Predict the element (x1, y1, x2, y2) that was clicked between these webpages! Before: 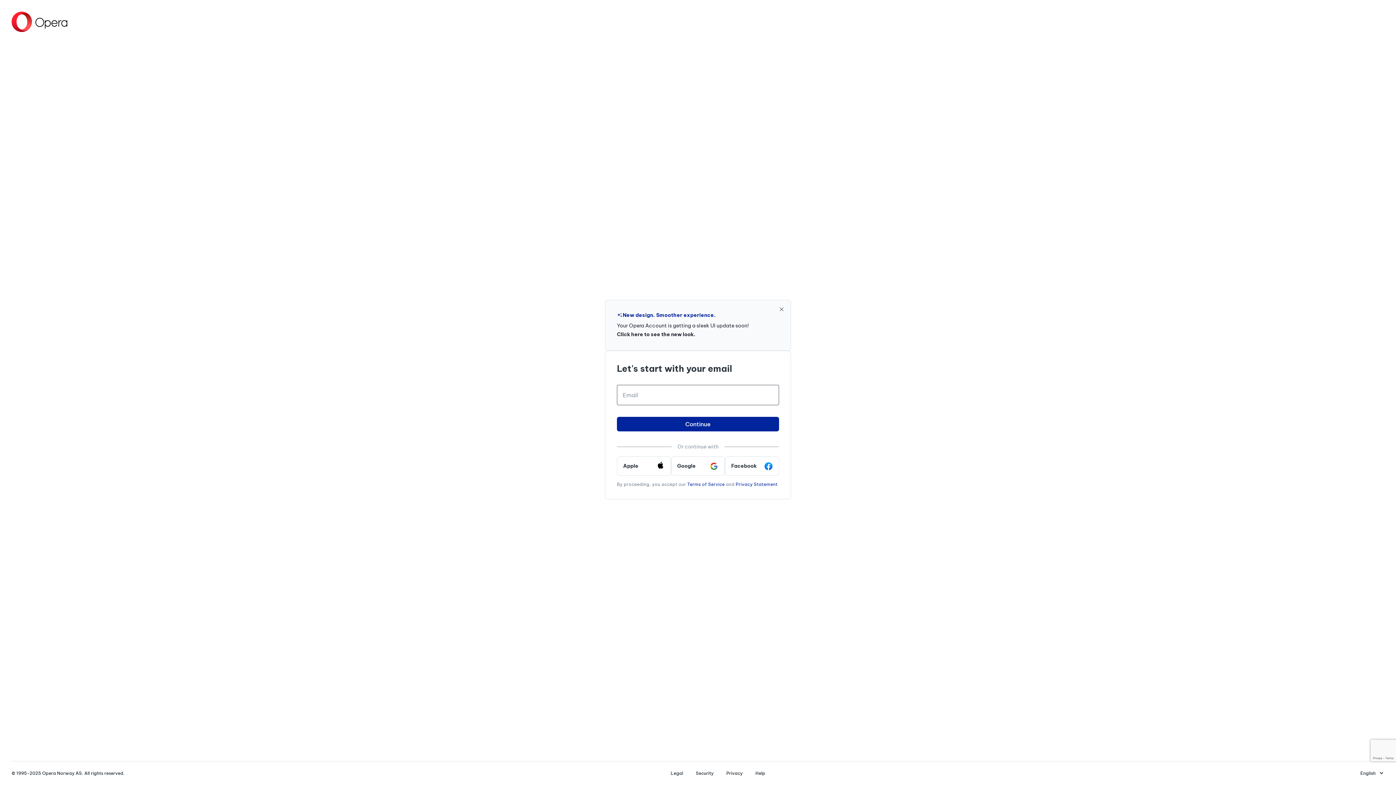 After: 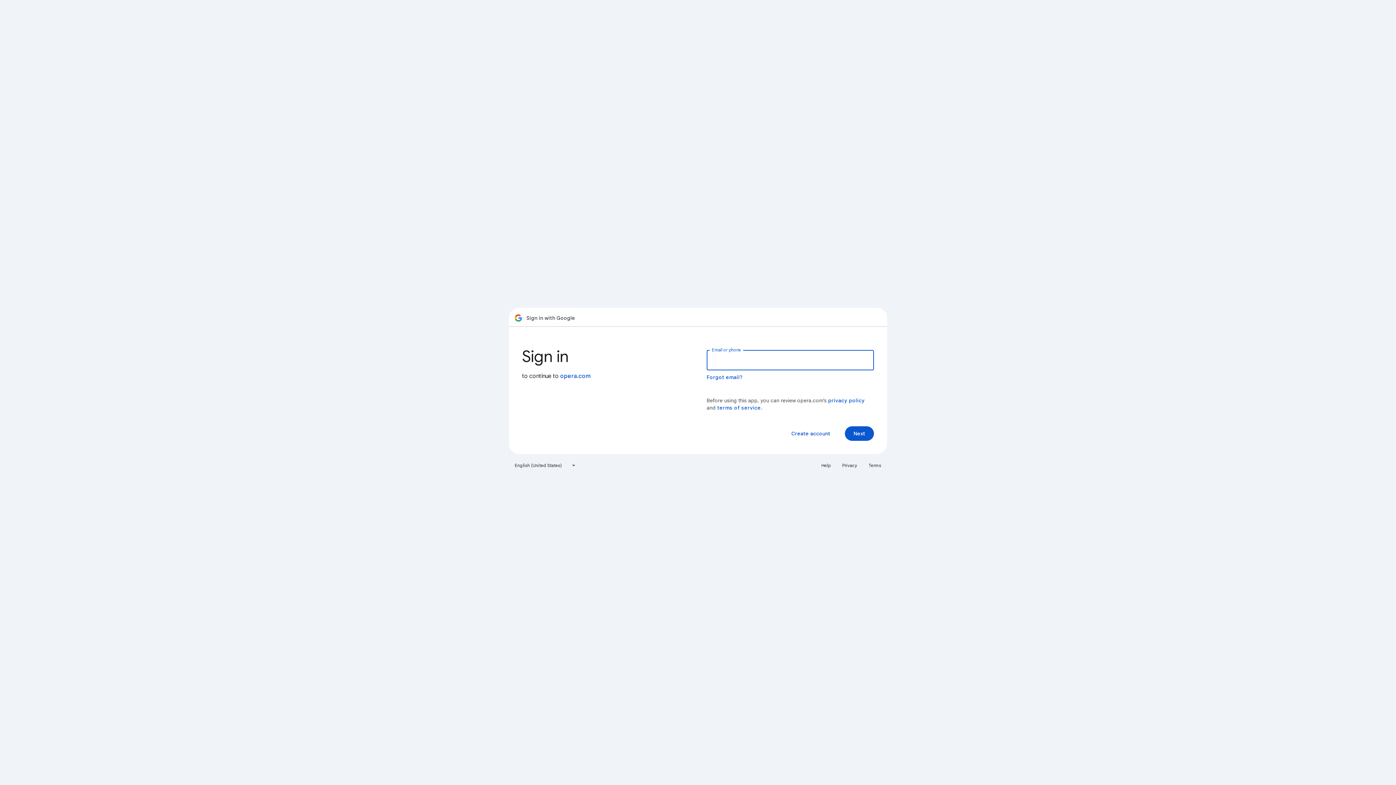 Action: bbox: (671, 456, 725, 475) label: Google